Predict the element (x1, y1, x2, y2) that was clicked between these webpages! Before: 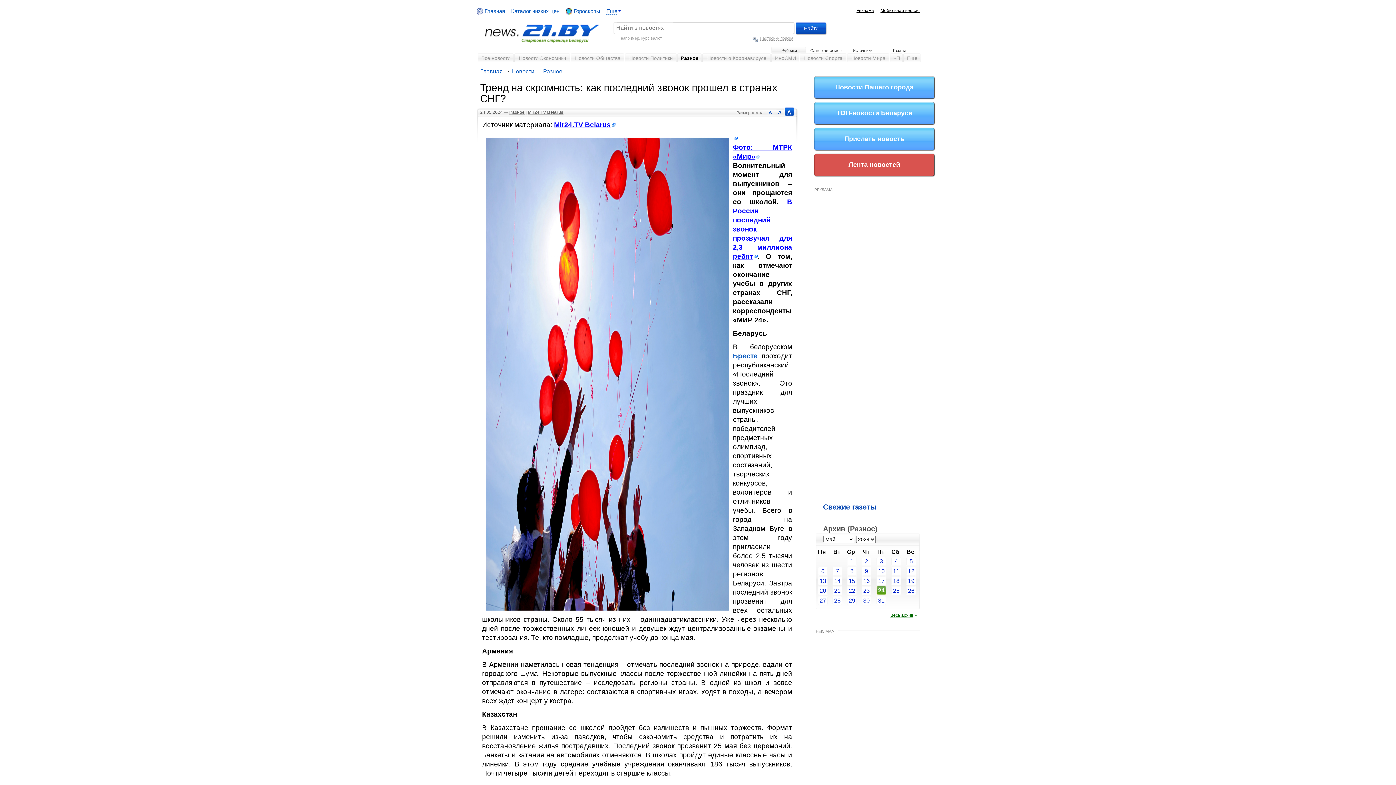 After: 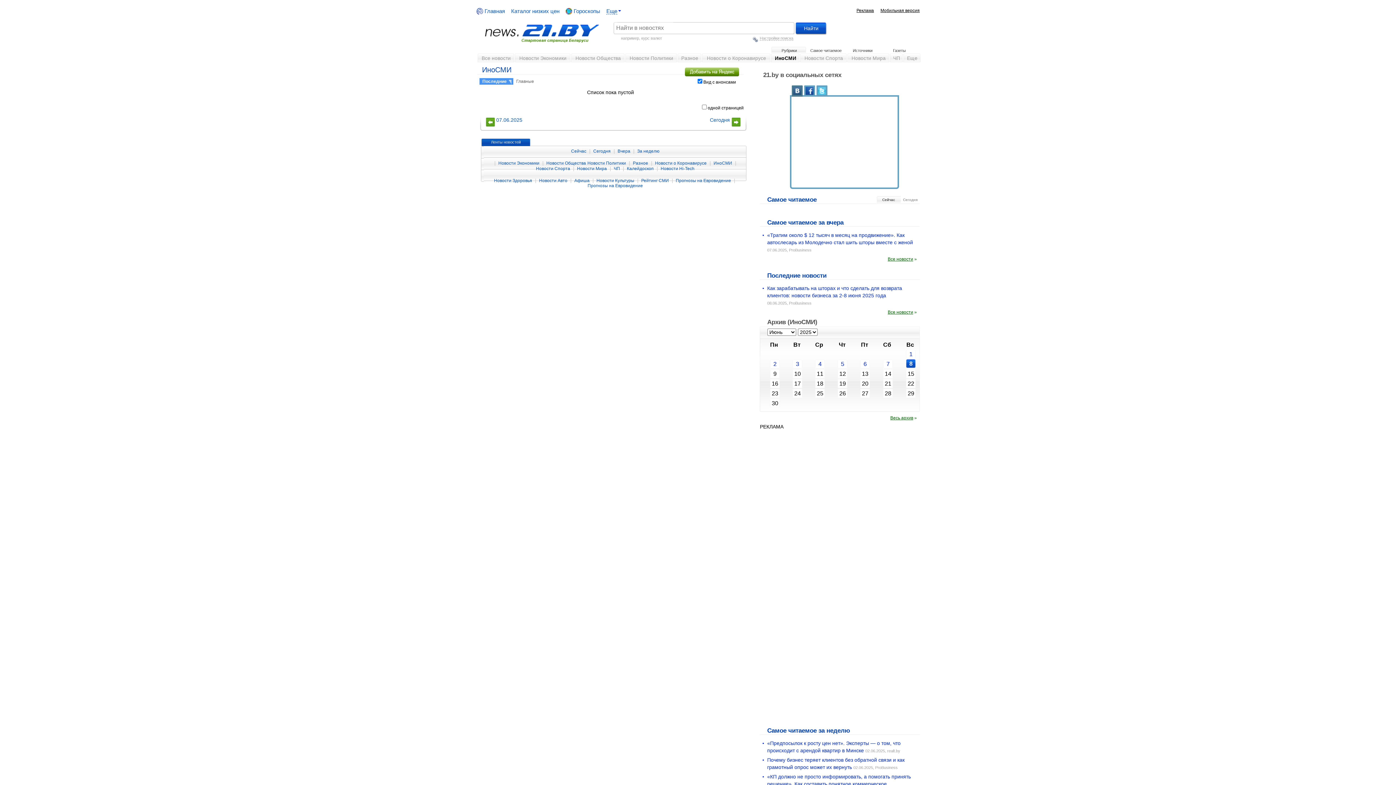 Action: label: ИноСМИ bbox: (774, 52, 800, 65)